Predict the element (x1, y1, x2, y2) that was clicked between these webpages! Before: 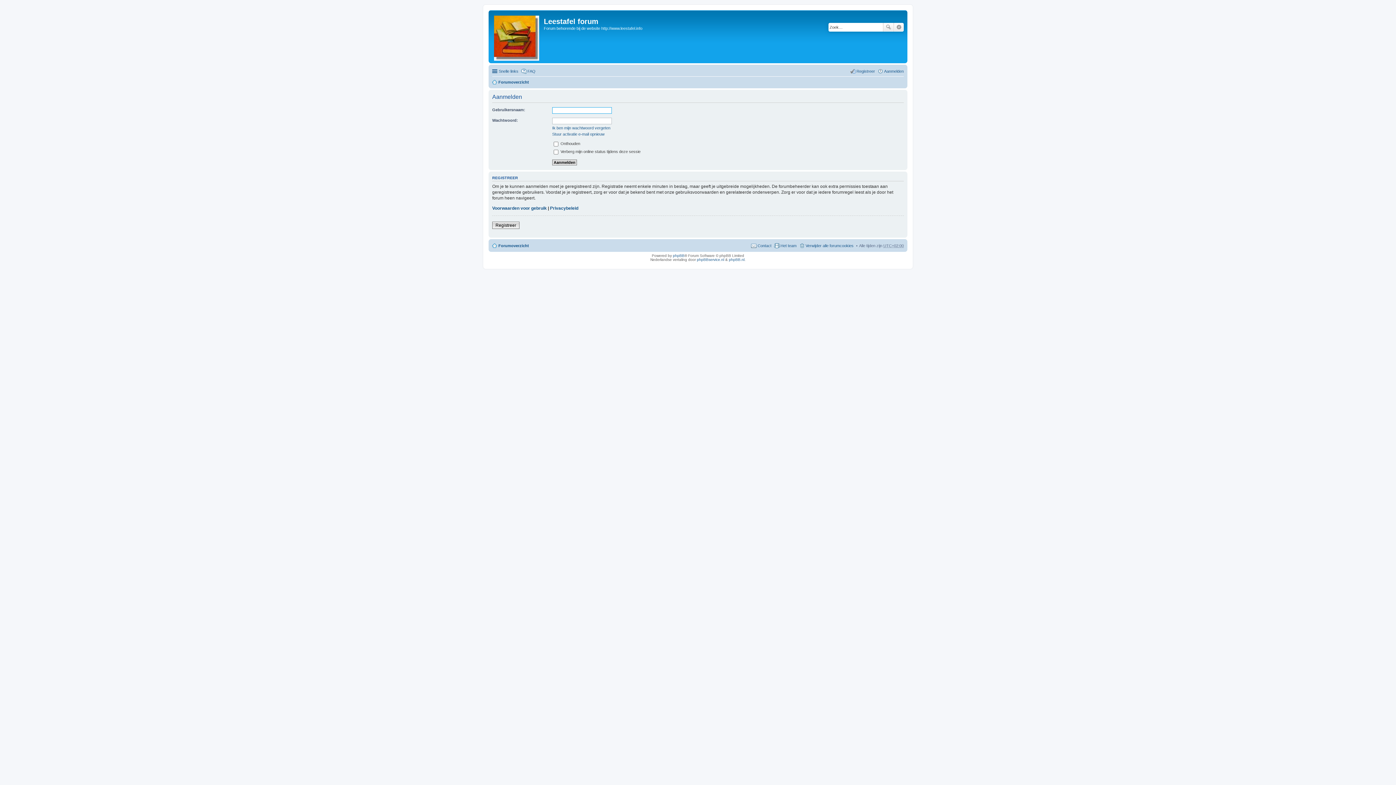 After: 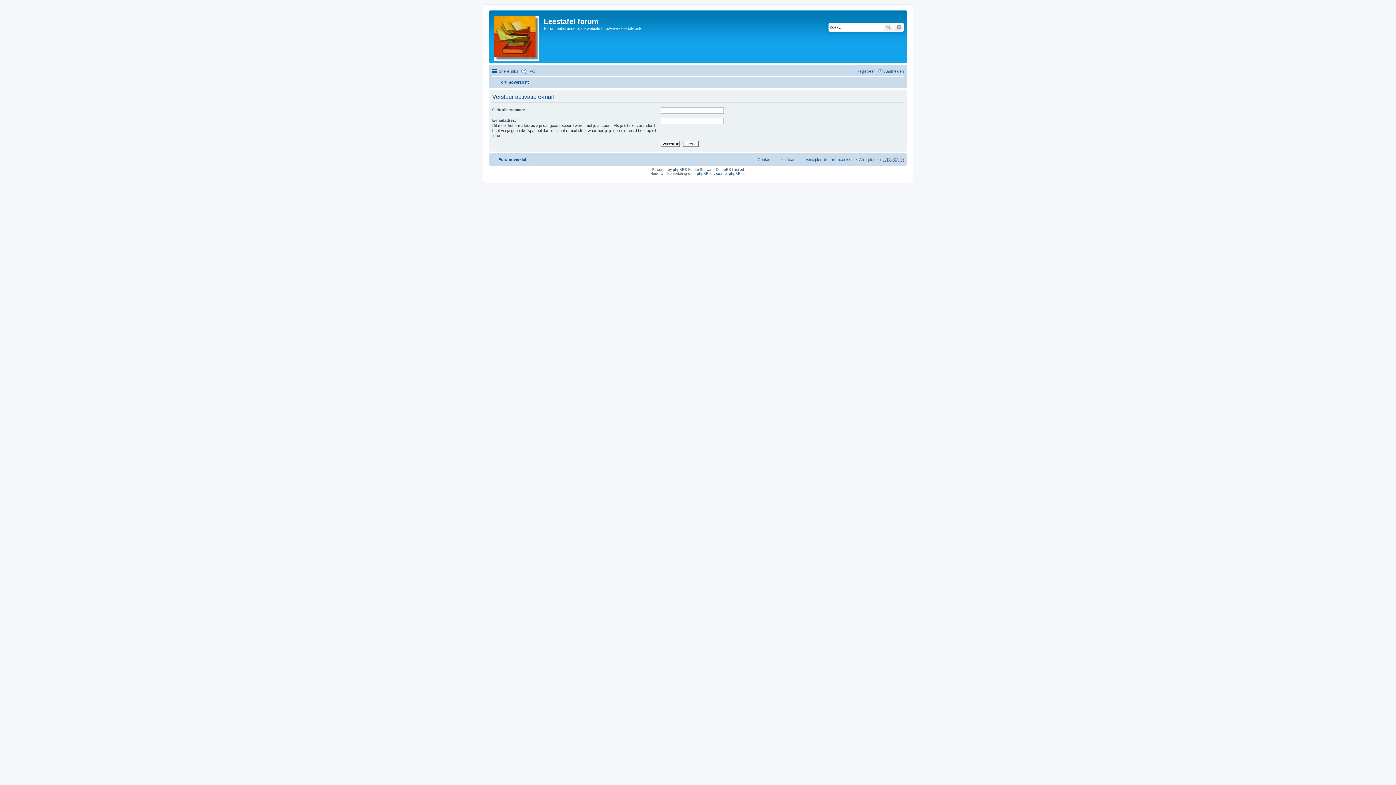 Action: label: Stuur activatie e-mail opnieuw bbox: (552, 132, 604, 136)